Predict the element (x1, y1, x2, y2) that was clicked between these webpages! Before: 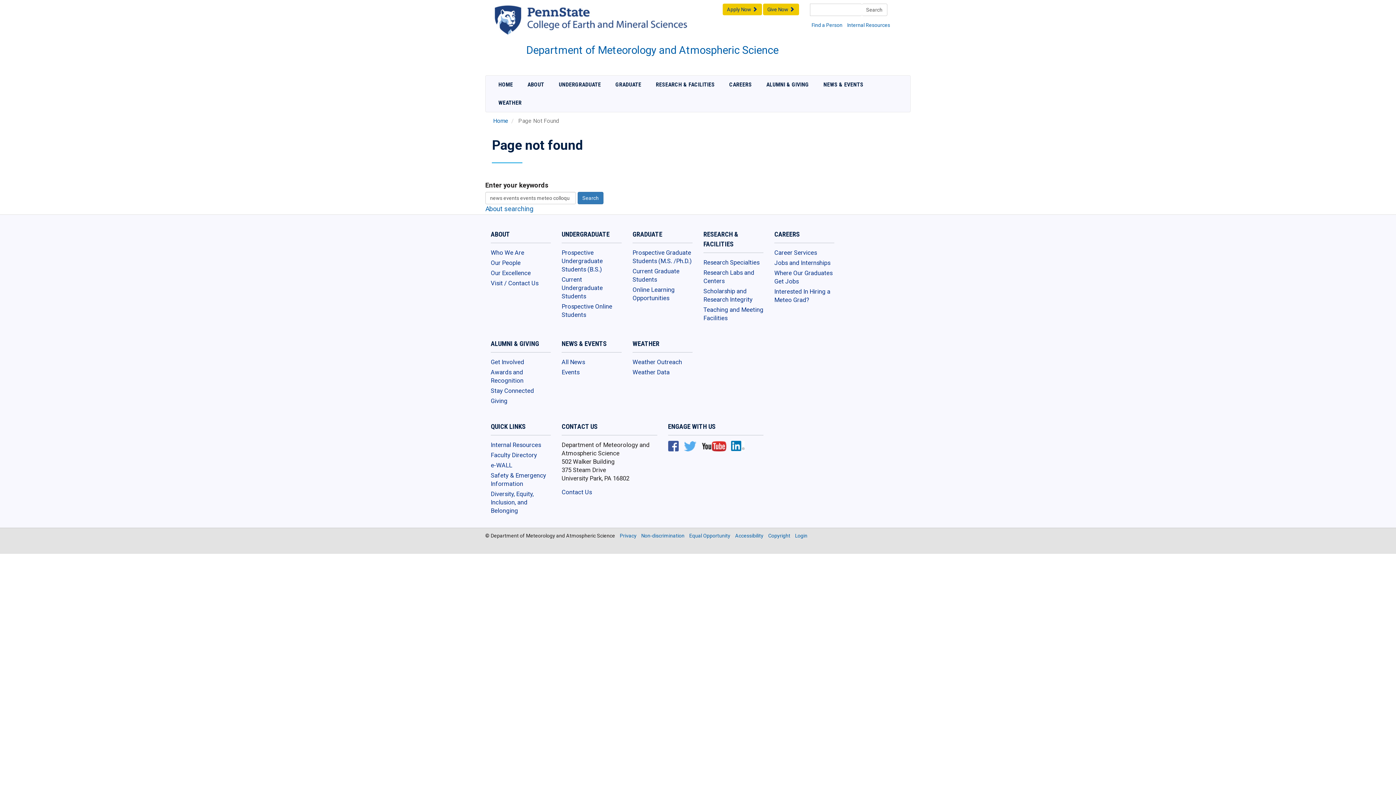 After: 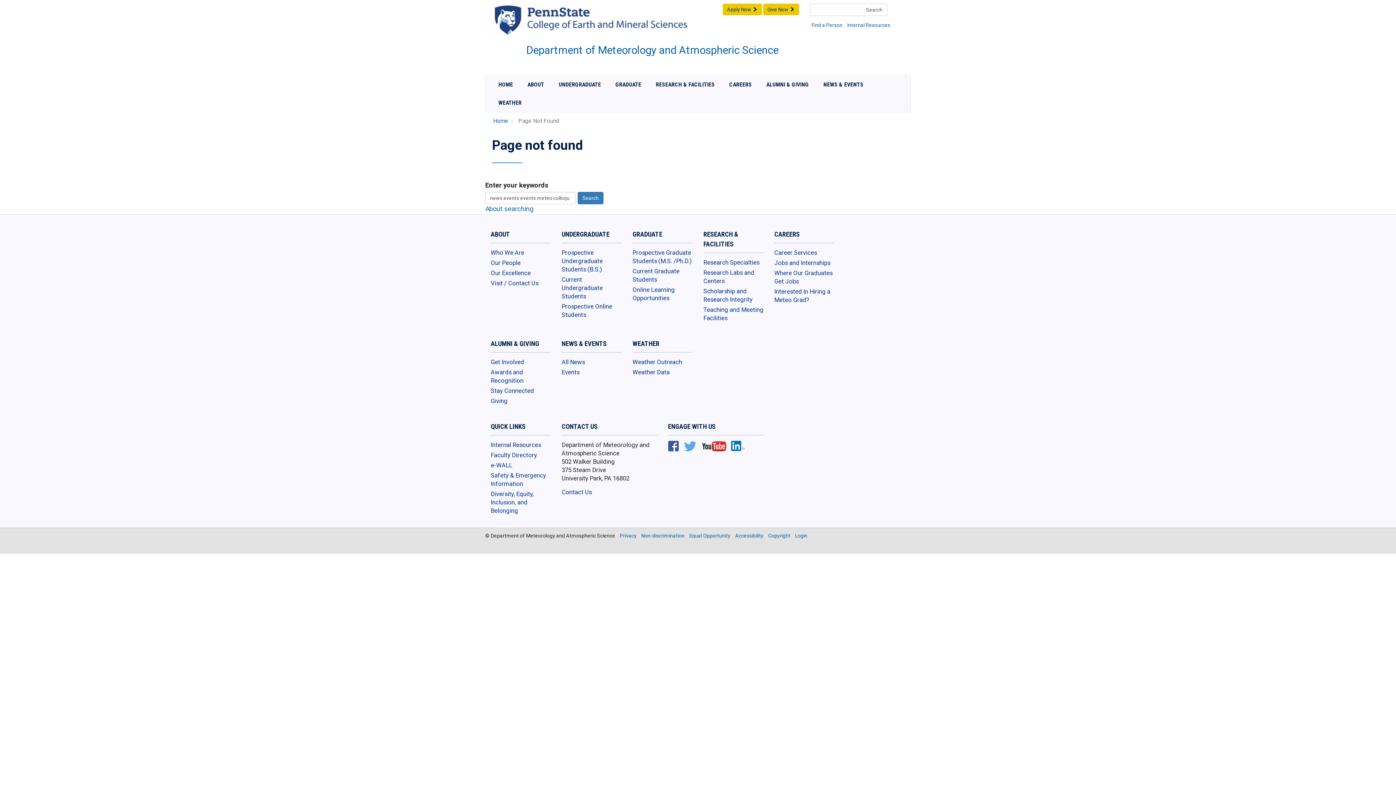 Action: bbox: (490, 3, 524, 36)